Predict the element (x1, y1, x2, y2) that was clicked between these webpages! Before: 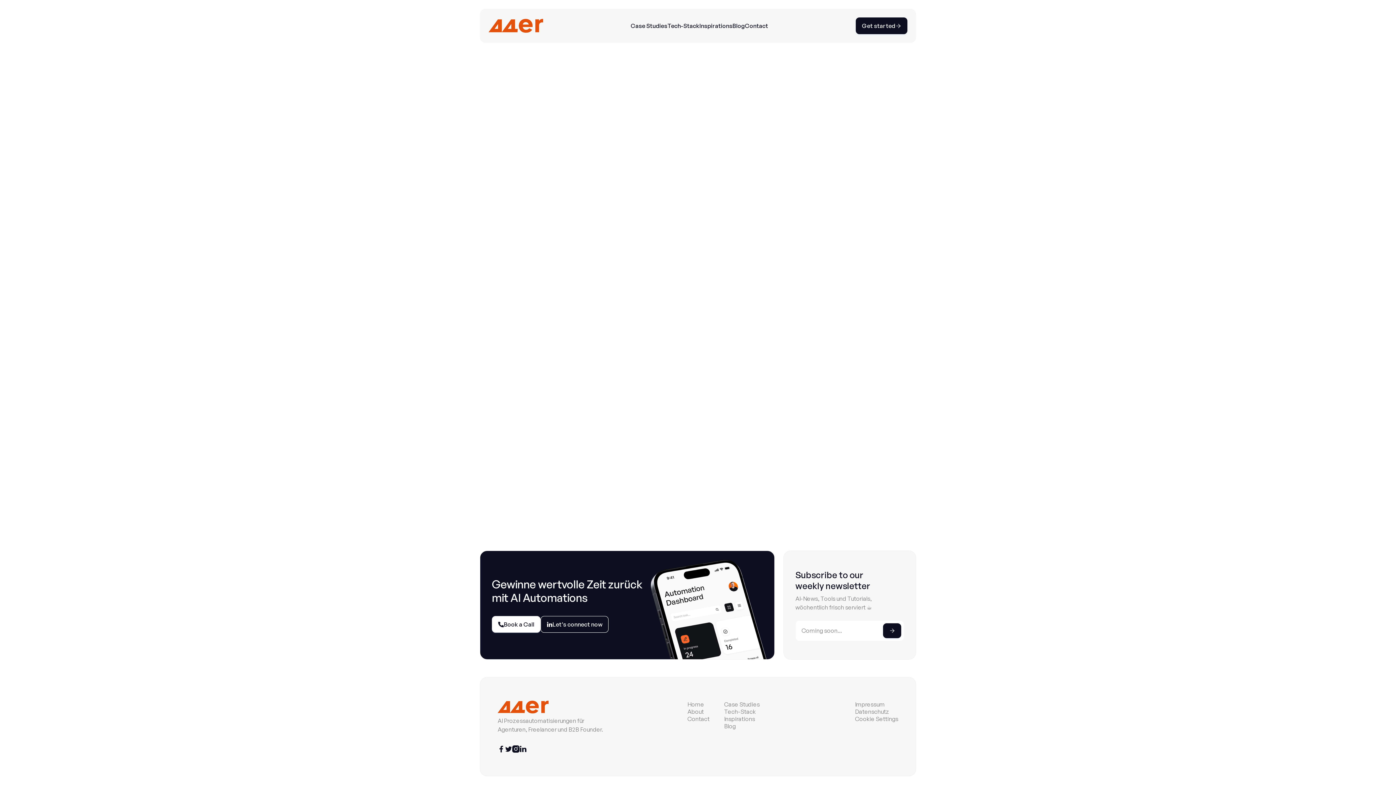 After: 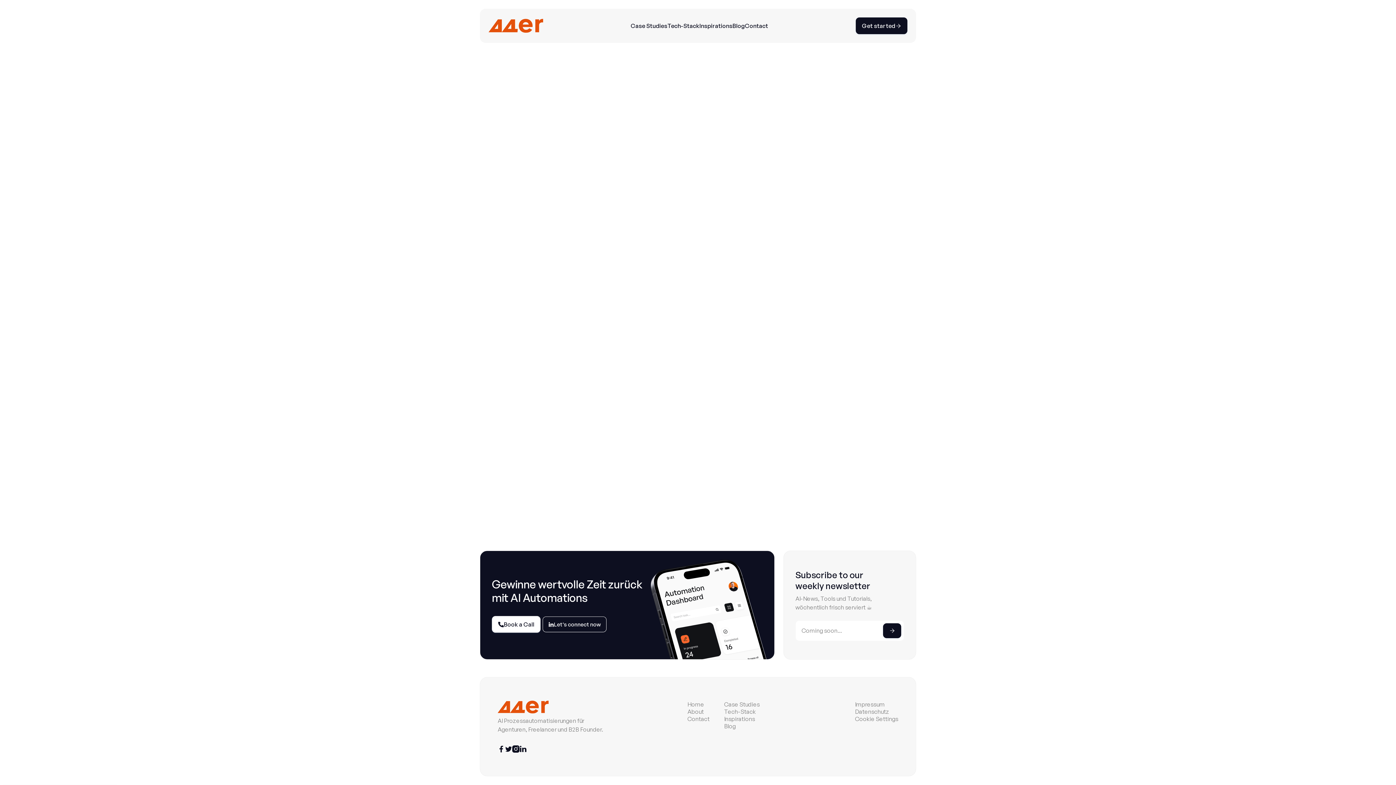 Action: label: 
Let's connect now bbox: (540, 616, 608, 633)